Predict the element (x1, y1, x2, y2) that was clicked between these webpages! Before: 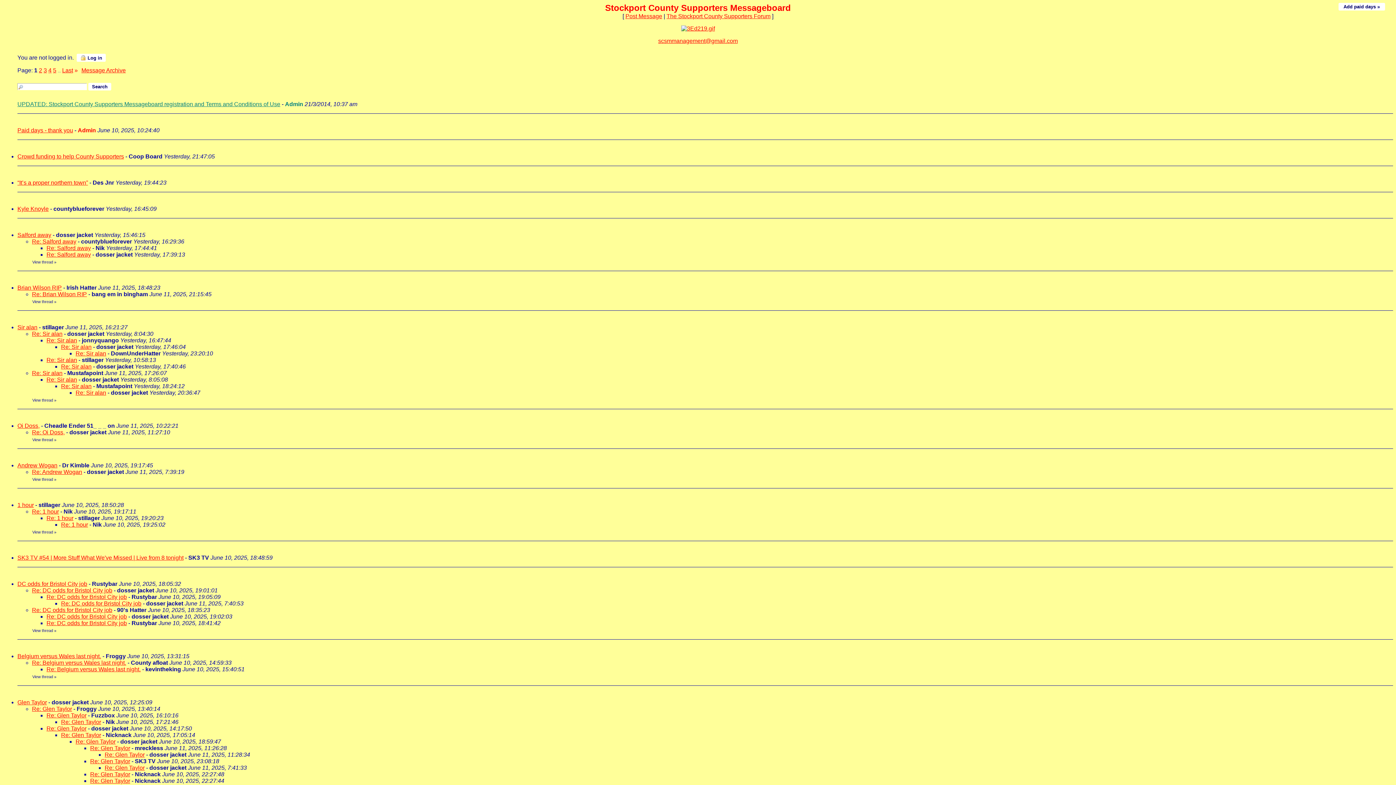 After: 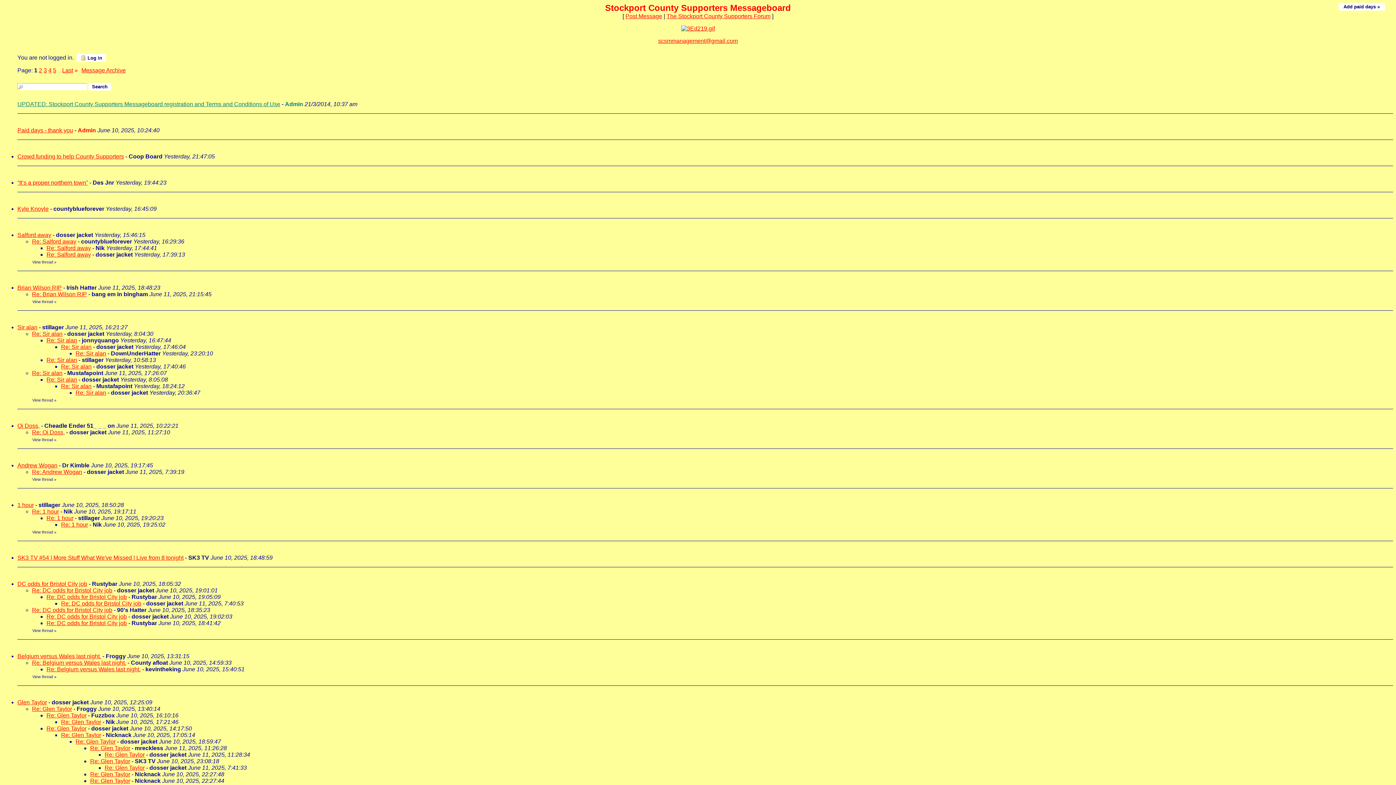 Action: bbox: (658, 37, 738, 44) label: scsmmanagement@gmail.com